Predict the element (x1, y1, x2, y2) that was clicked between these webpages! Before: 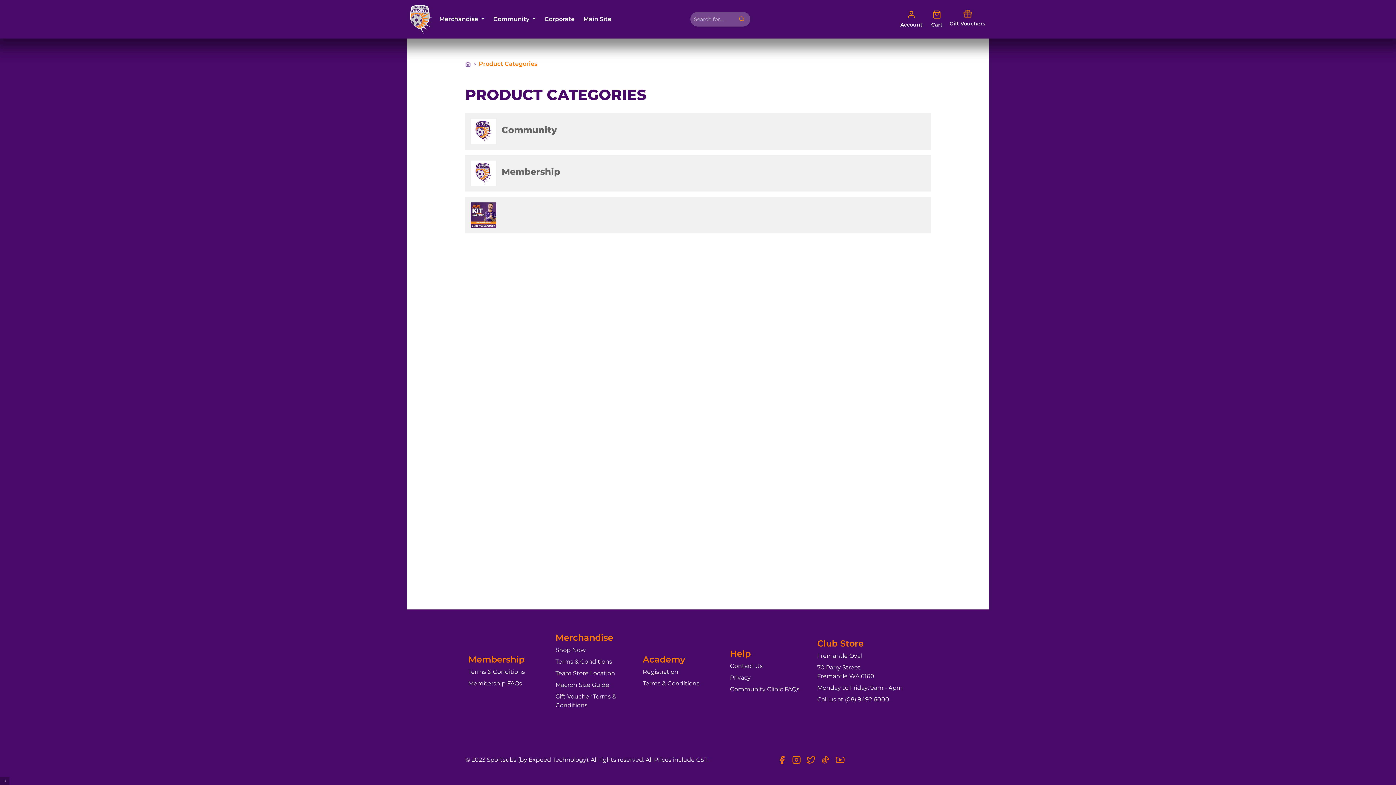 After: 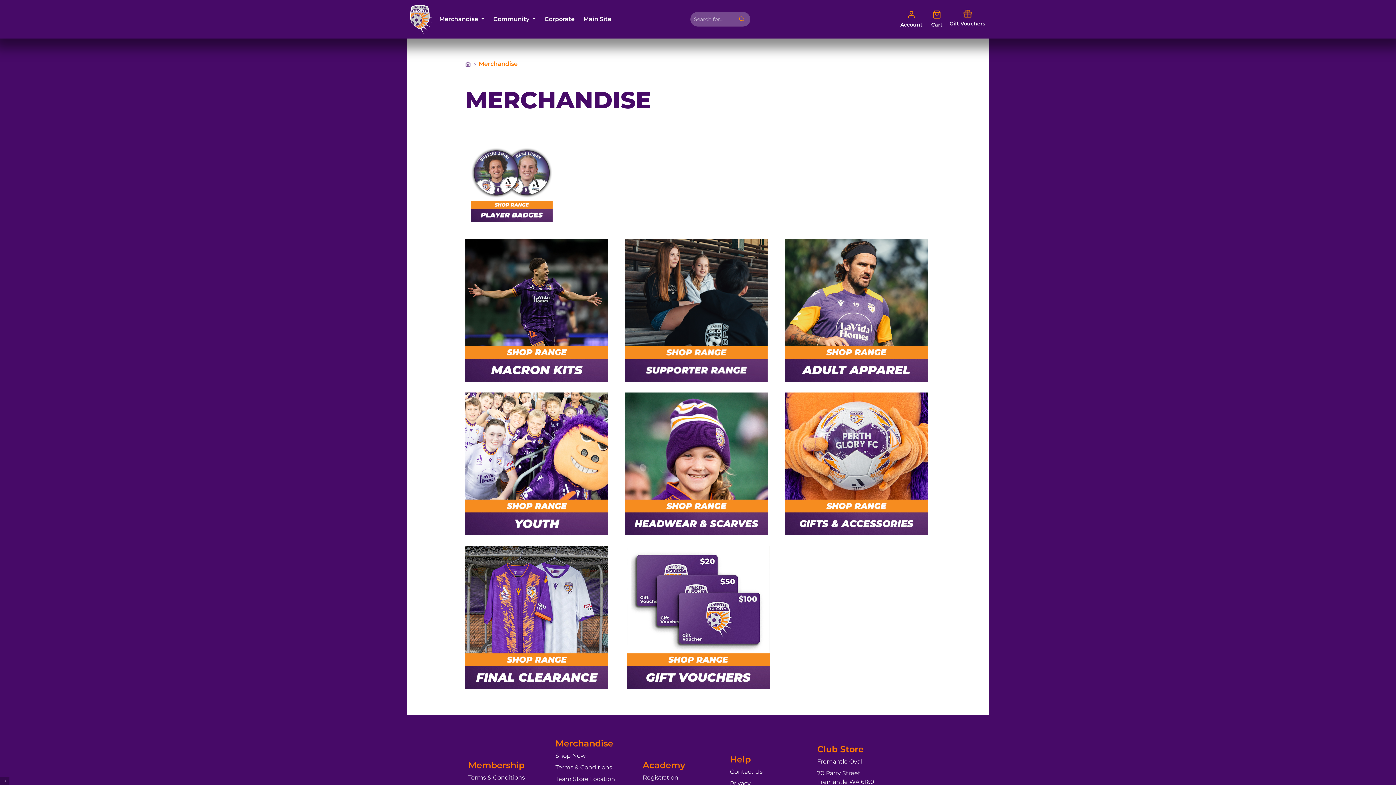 Action: label: Shop Now bbox: (555, 646, 585, 653)